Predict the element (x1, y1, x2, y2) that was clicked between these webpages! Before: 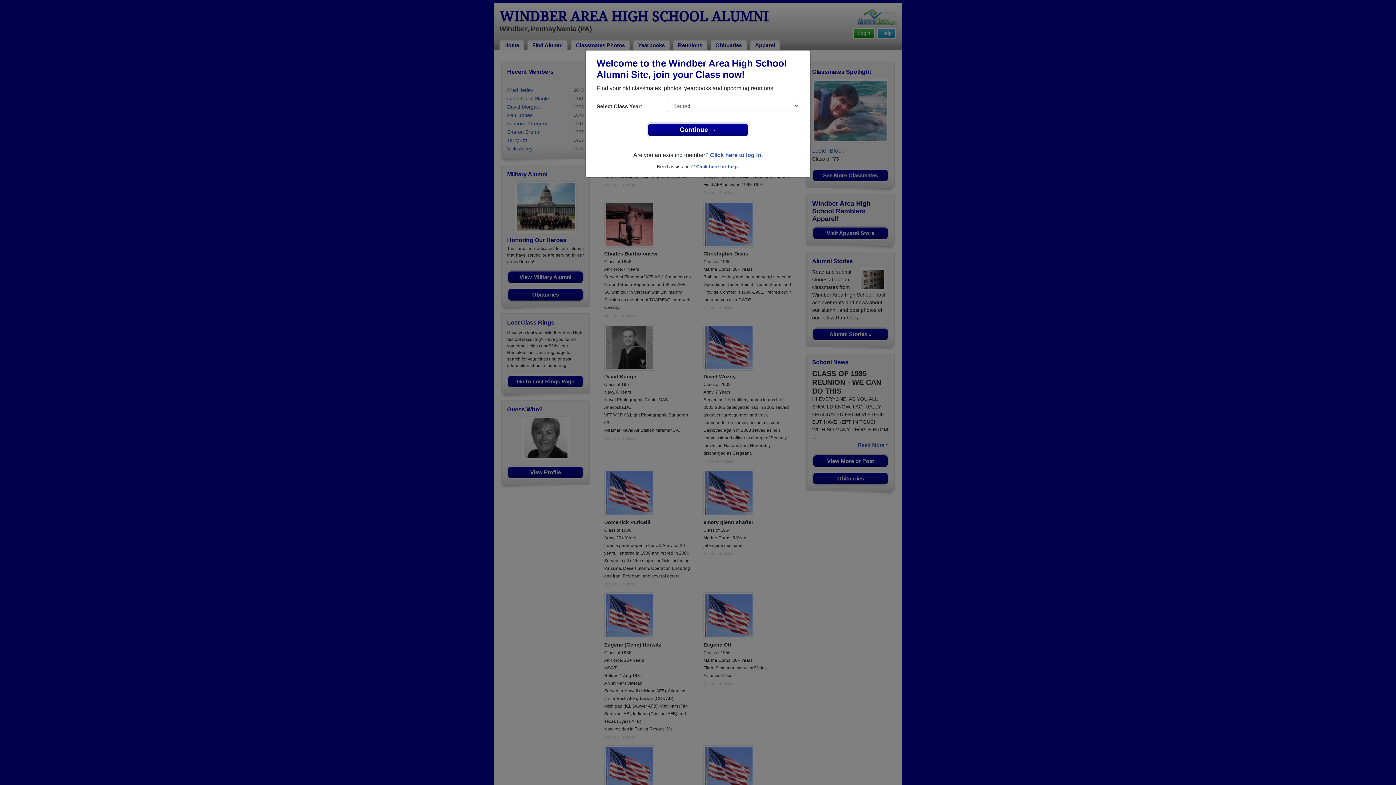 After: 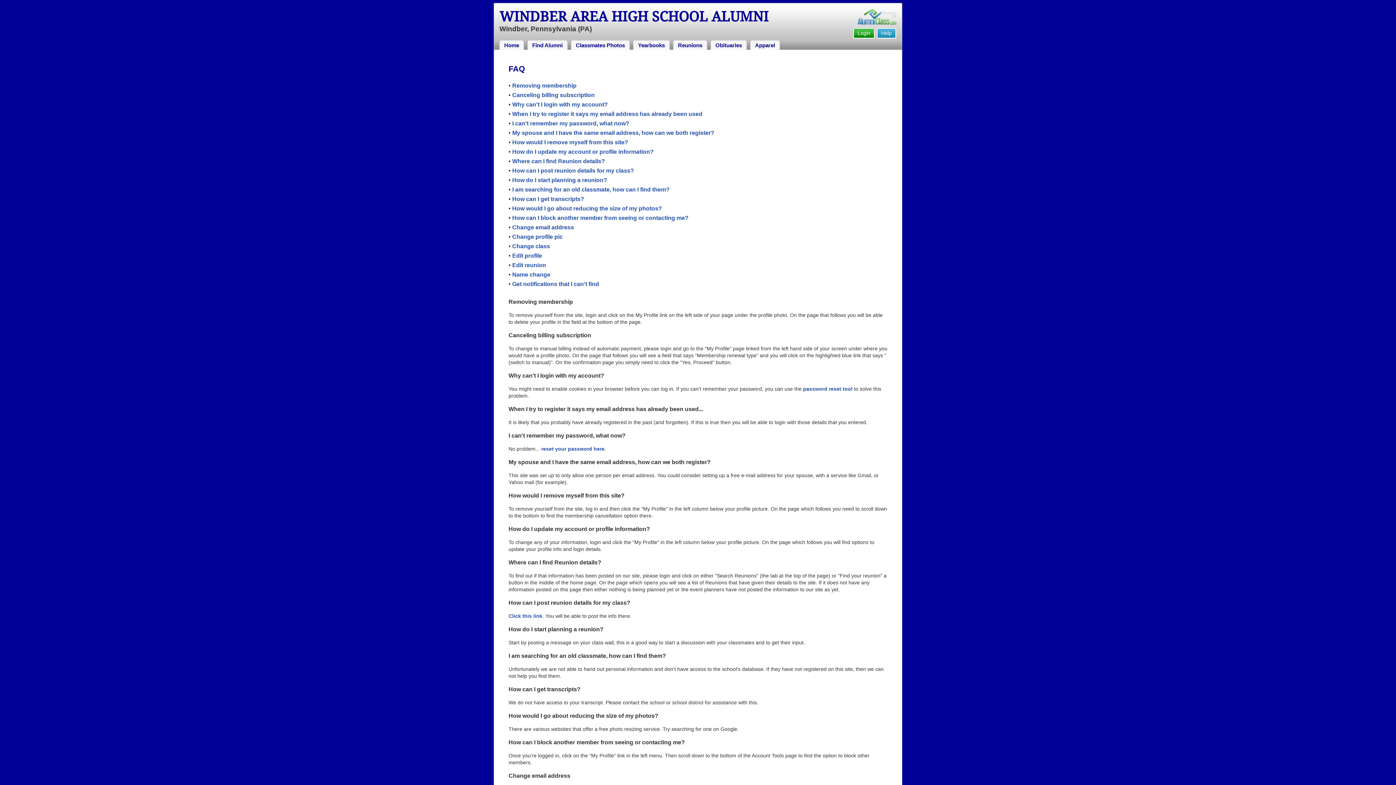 Action: label: Click here for help. bbox: (696, 164, 739, 169)